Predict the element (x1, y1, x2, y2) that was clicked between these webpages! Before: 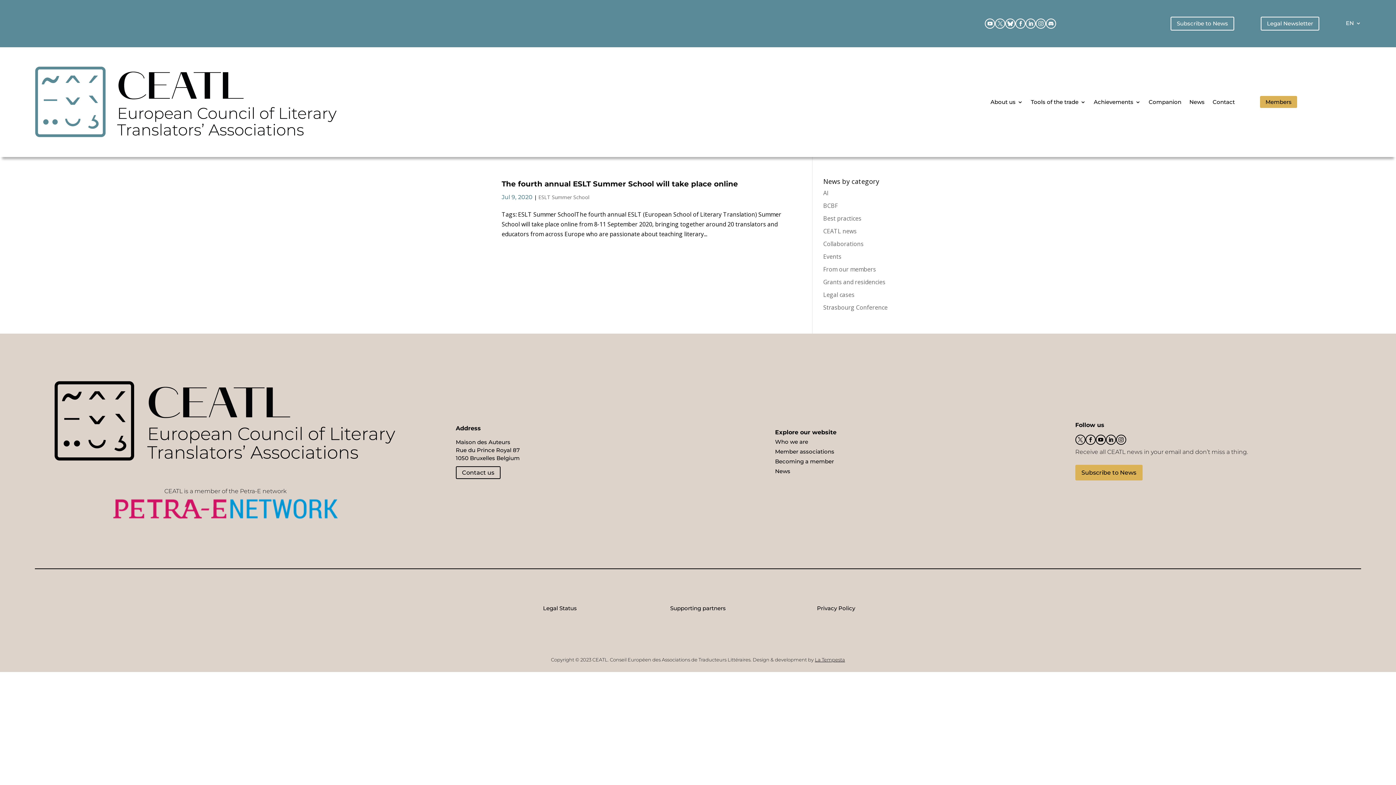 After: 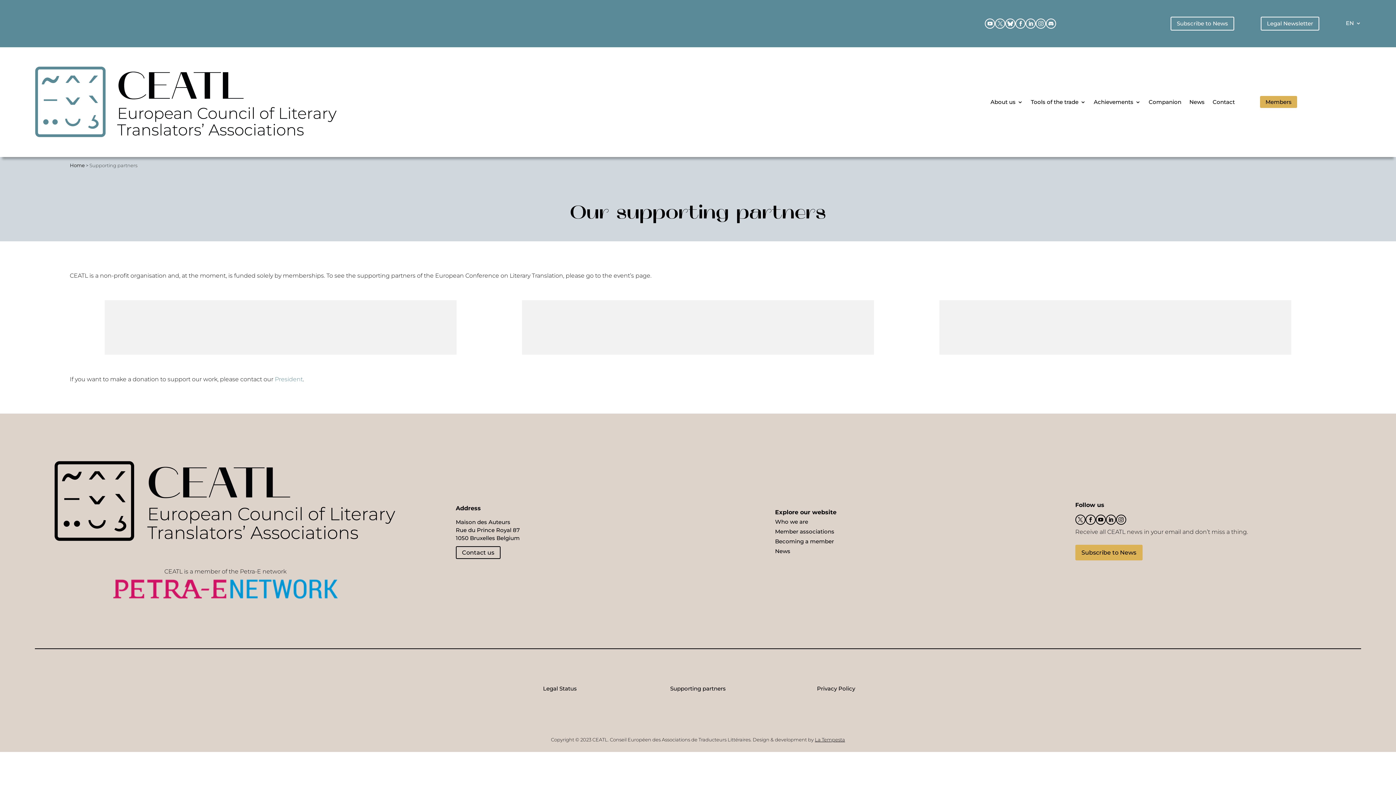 Action: label: Supporting partners bbox: (670, 605, 725, 612)